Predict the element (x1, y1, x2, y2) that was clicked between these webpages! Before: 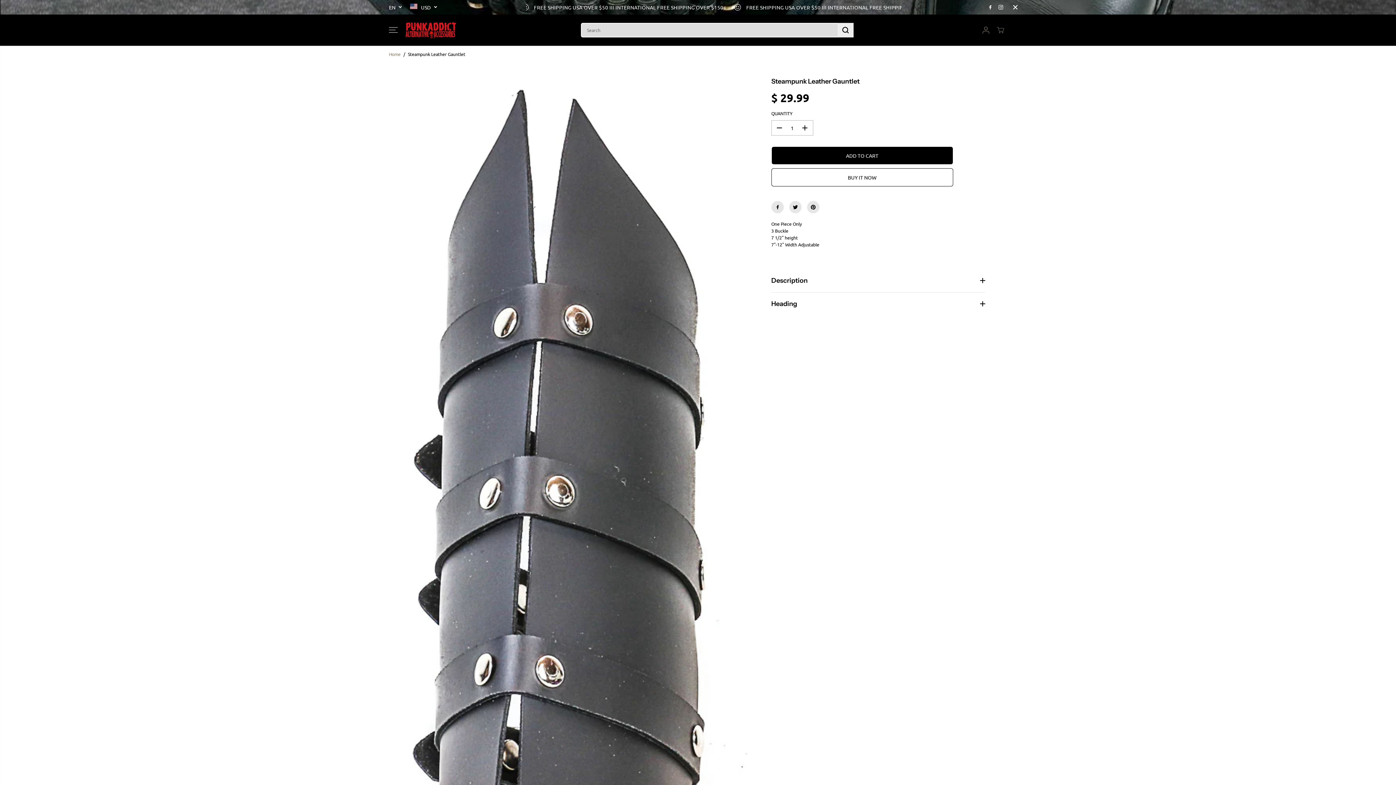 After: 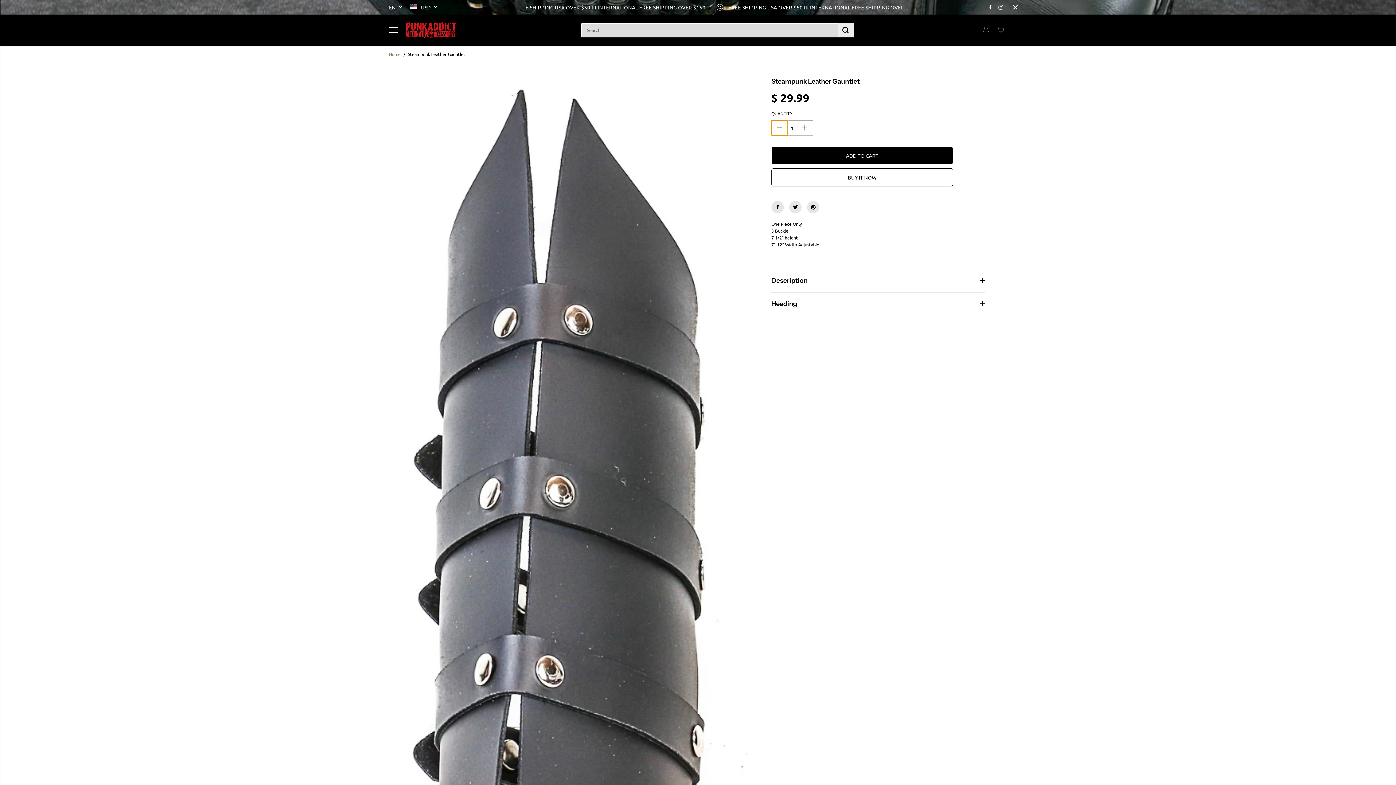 Action: label: Decrease quantity for Steampunk Leather Gauntlet bbox: (771, 120, 787, 135)